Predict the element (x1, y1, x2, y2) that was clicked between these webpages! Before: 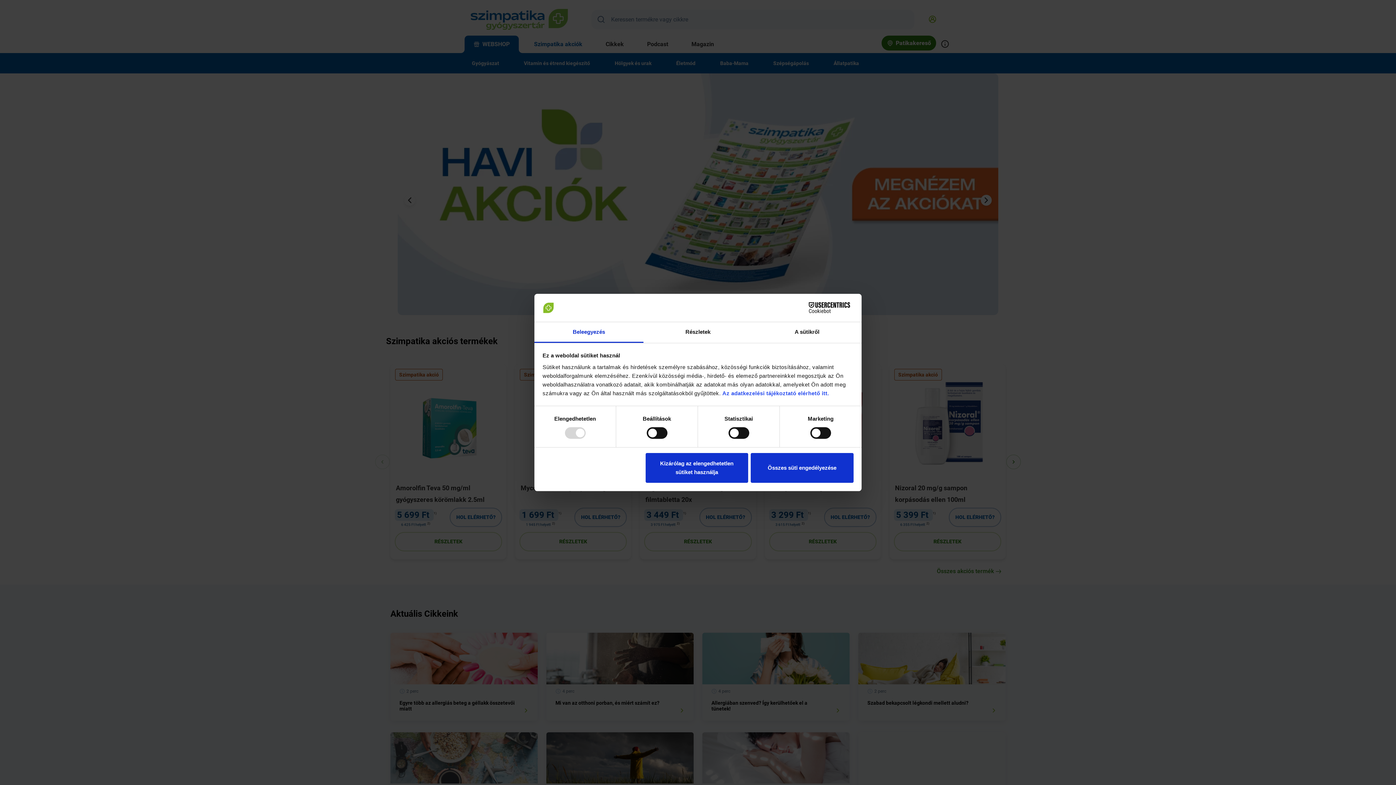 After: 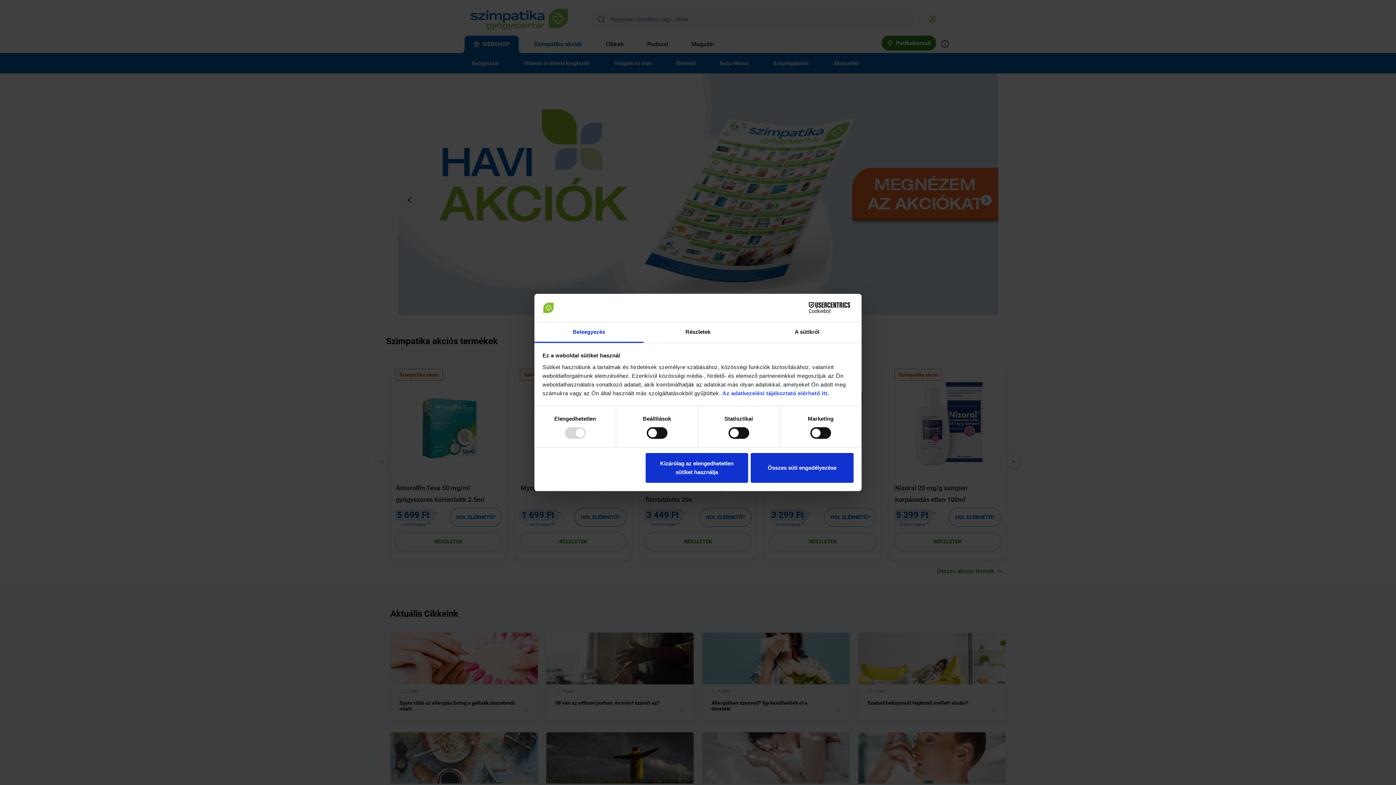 Action: label: Cookiebot - opens in a new window bbox: (790, 302, 853, 313)